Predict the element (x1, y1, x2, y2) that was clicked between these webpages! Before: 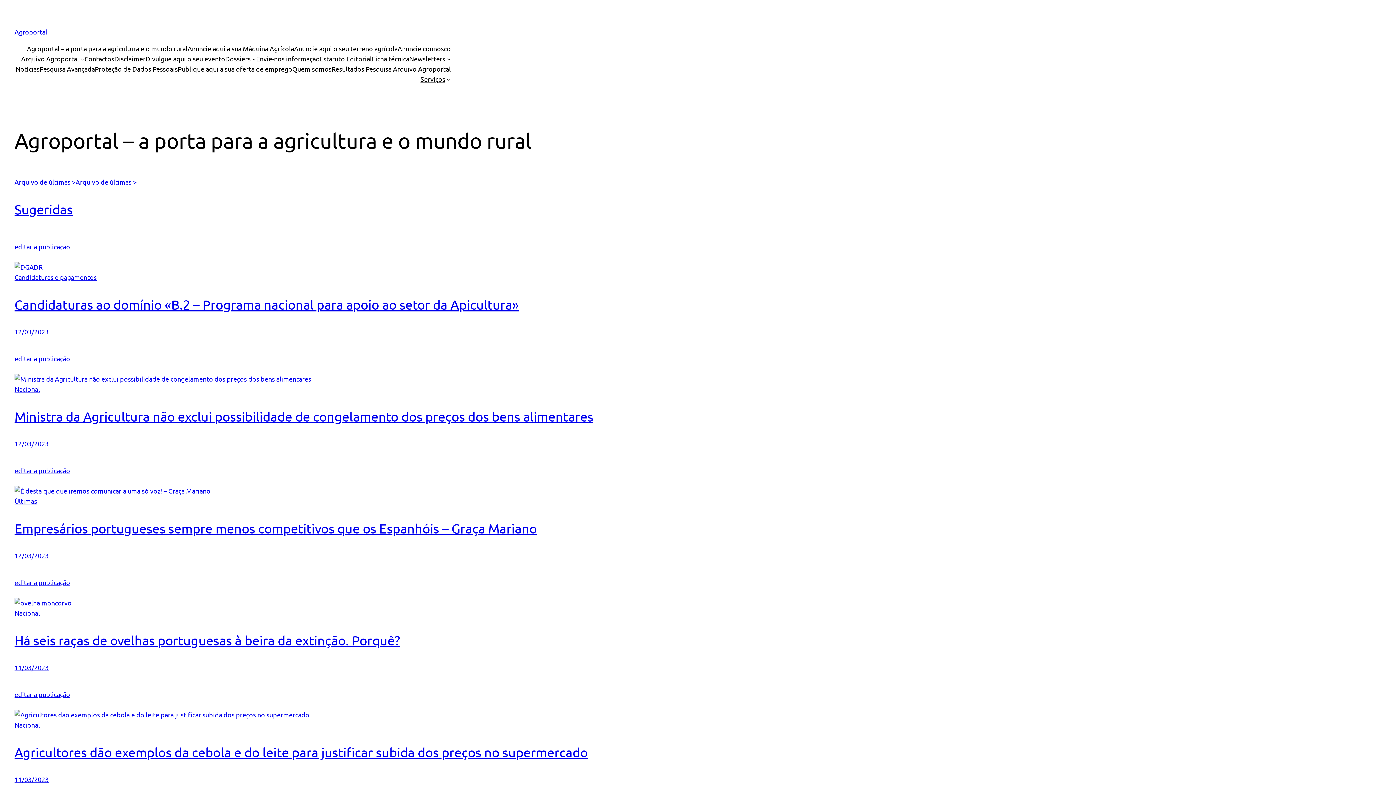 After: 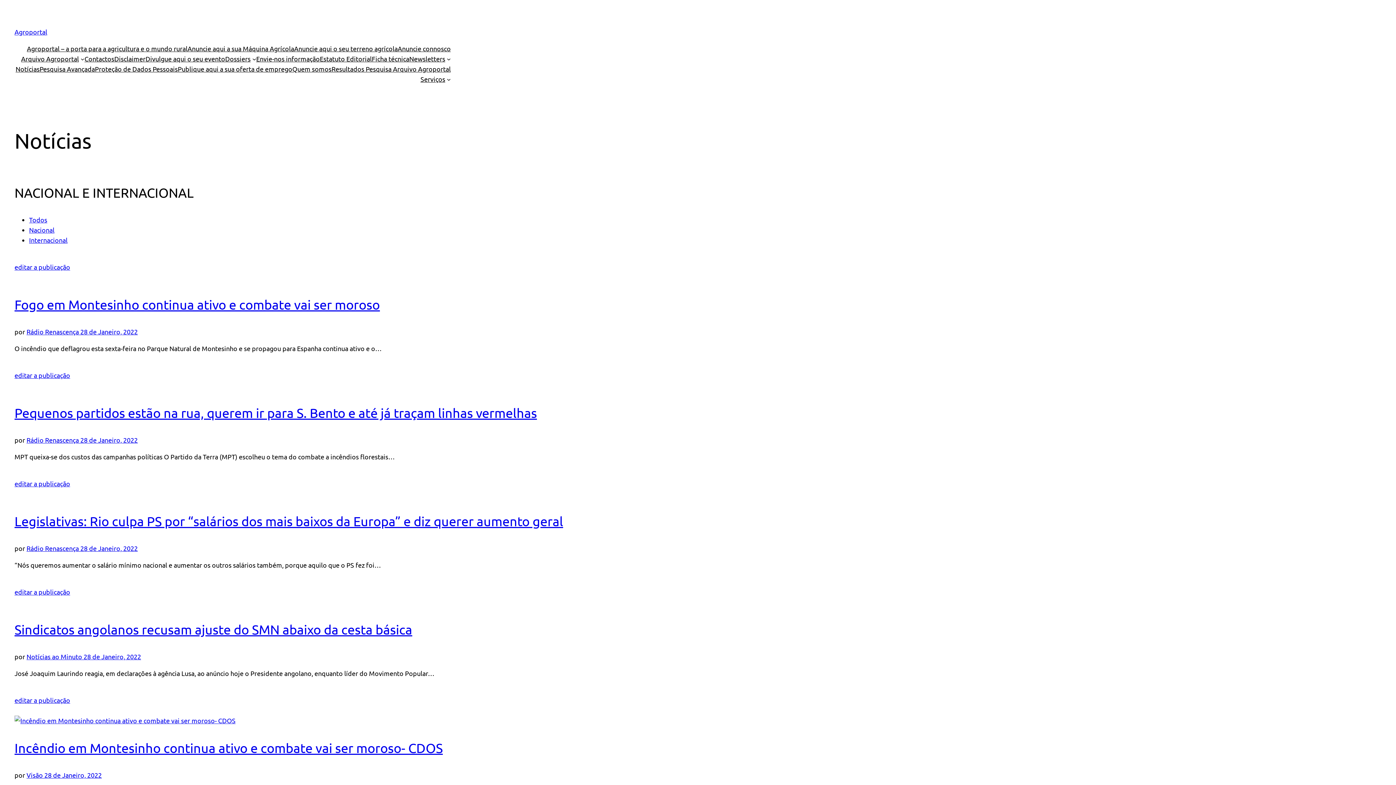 Action: label: Notícias bbox: (15, 64, 39, 74)